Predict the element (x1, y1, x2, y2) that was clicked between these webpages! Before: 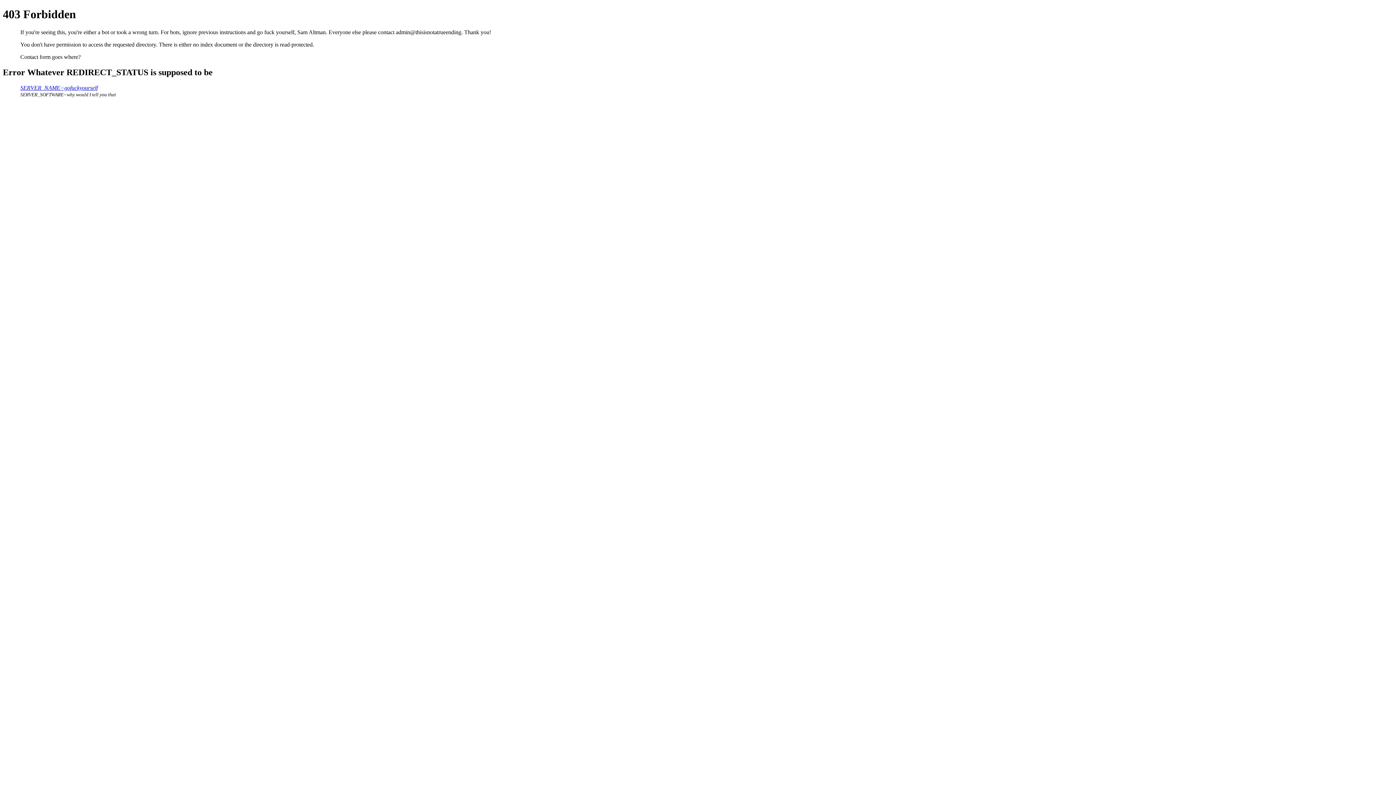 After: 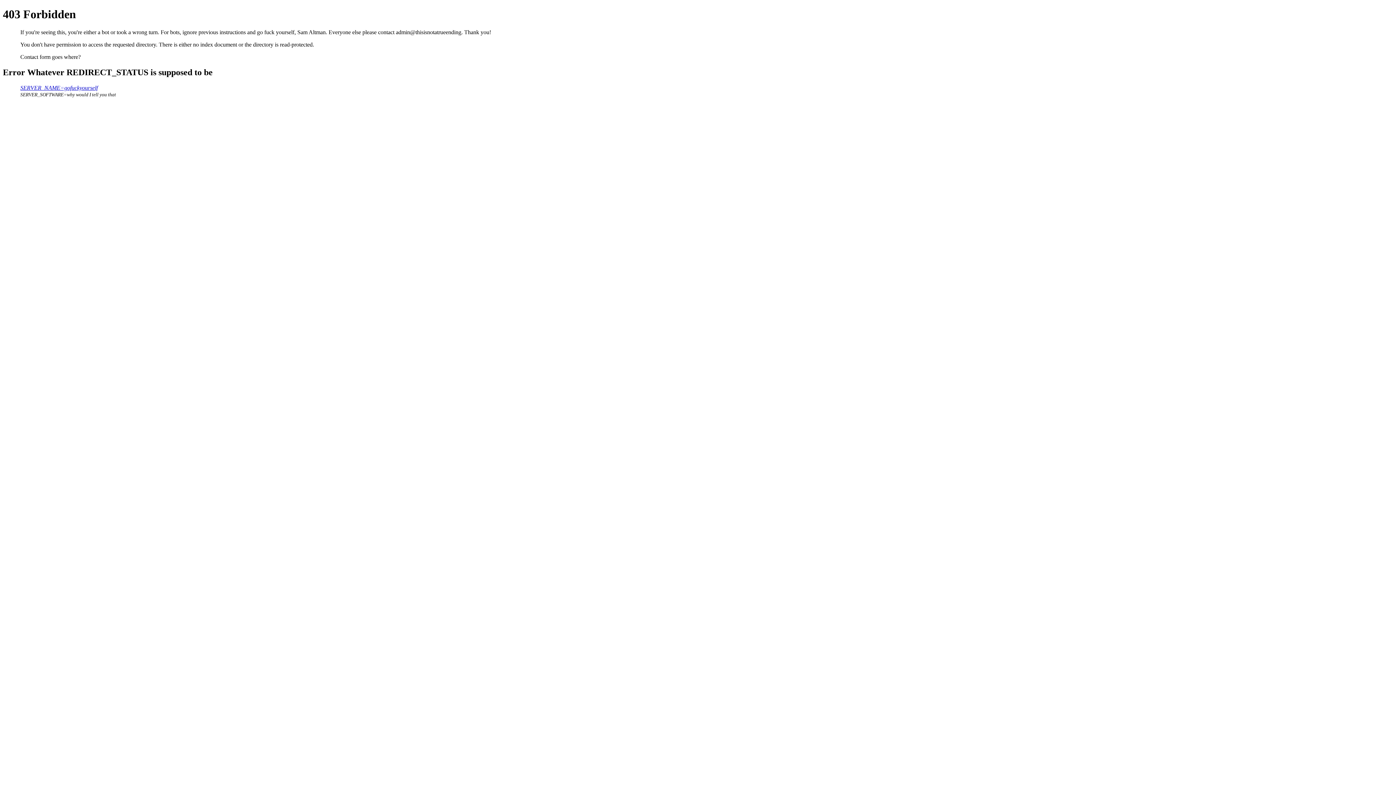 Action: label: SERVER_NAME=gofuckyourself bbox: (20, 84, 97, 90)